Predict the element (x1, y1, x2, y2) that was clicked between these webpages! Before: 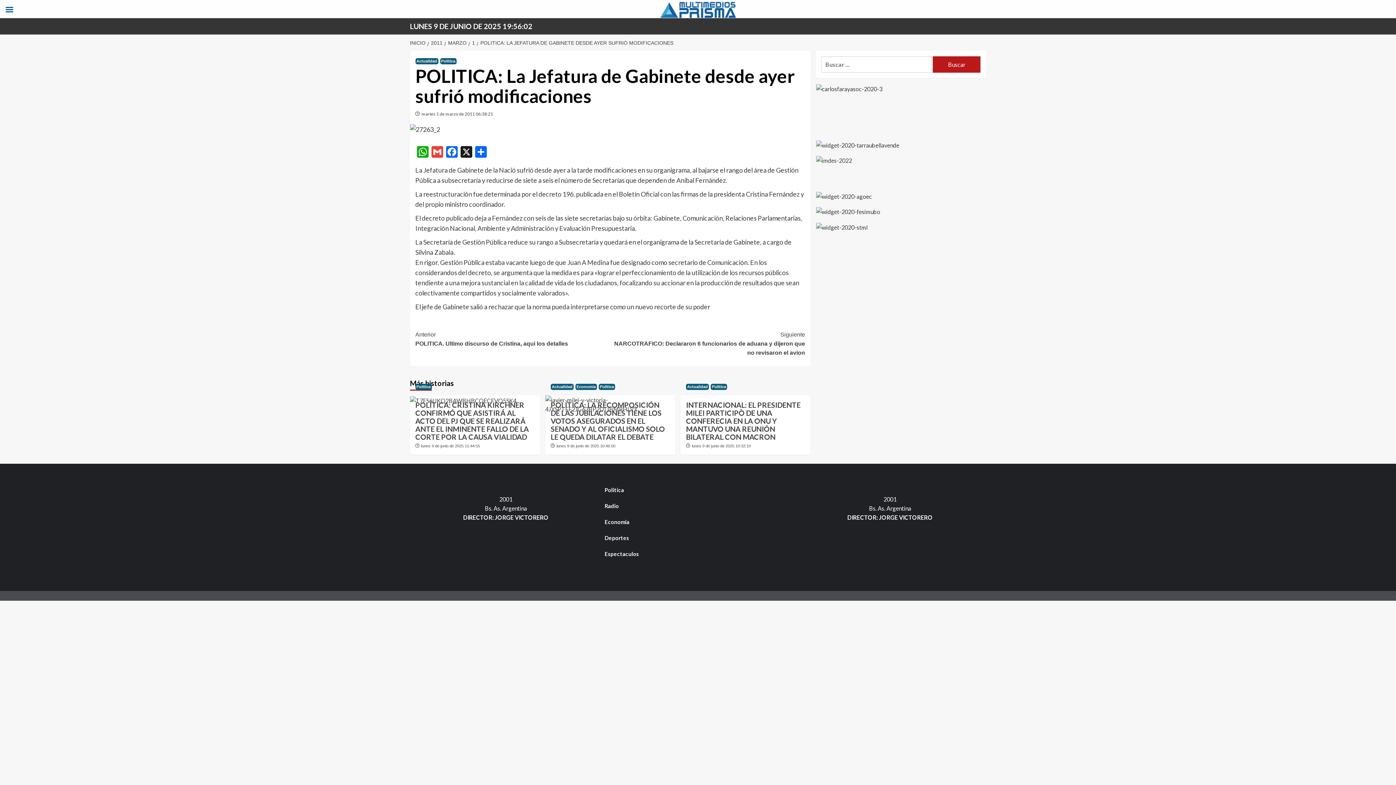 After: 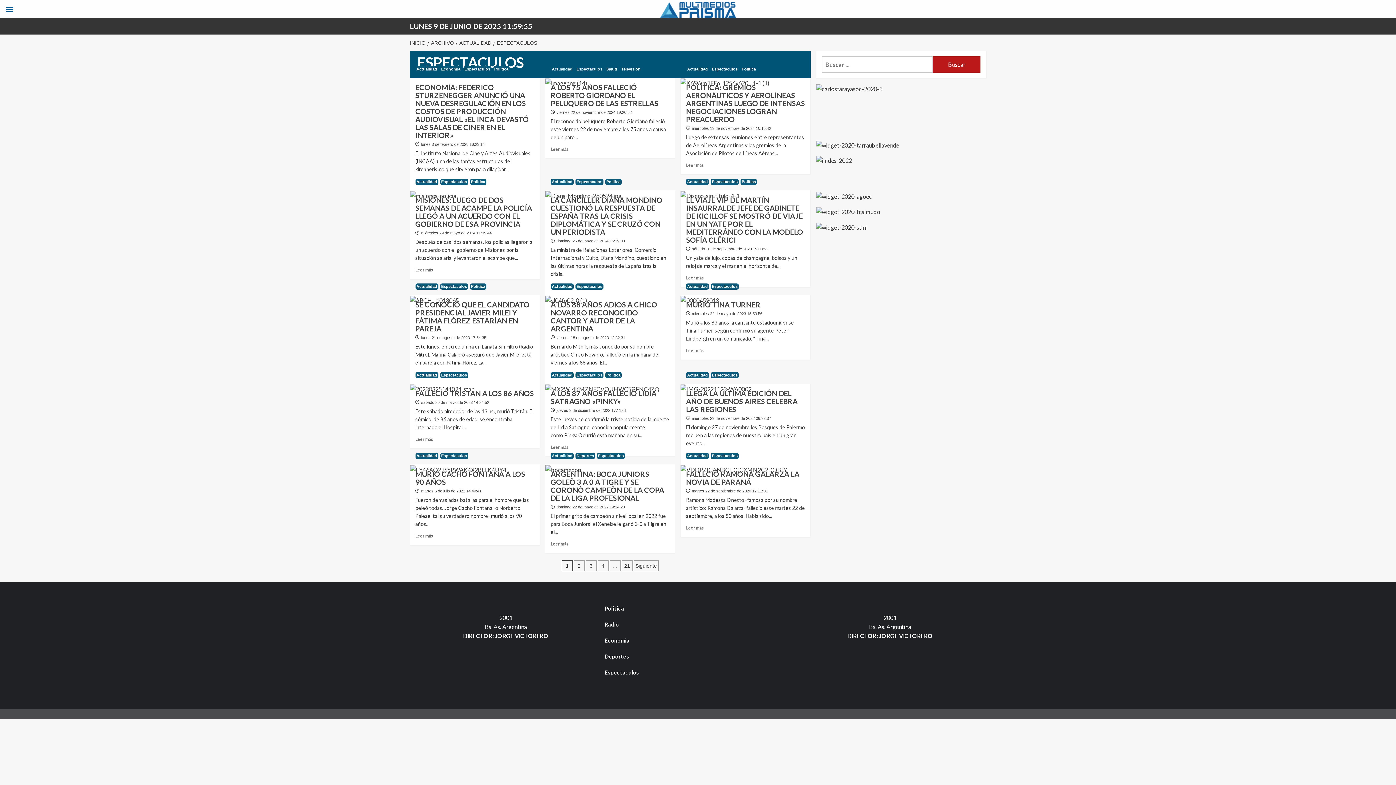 Action: label: Espectaculos bbox: (604, 549, 791, 563)